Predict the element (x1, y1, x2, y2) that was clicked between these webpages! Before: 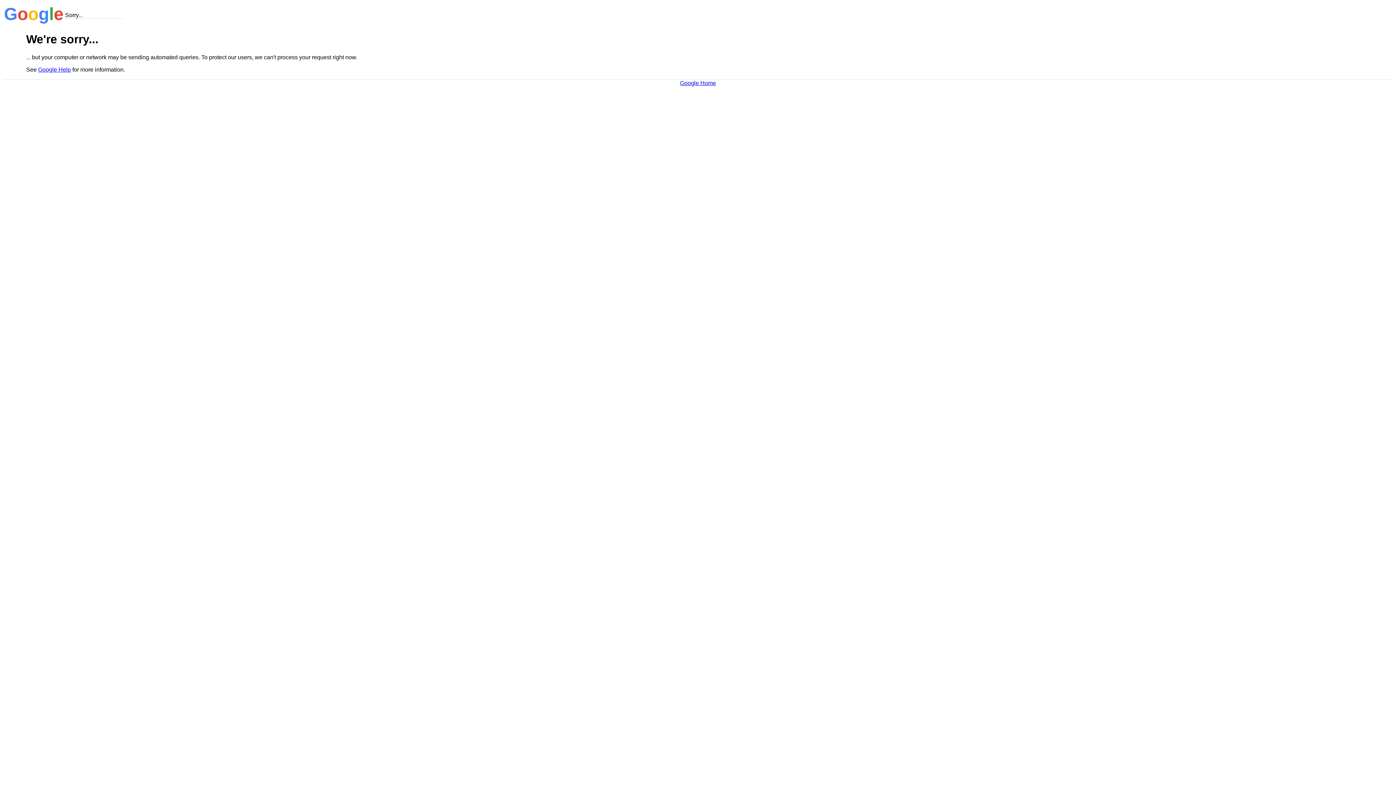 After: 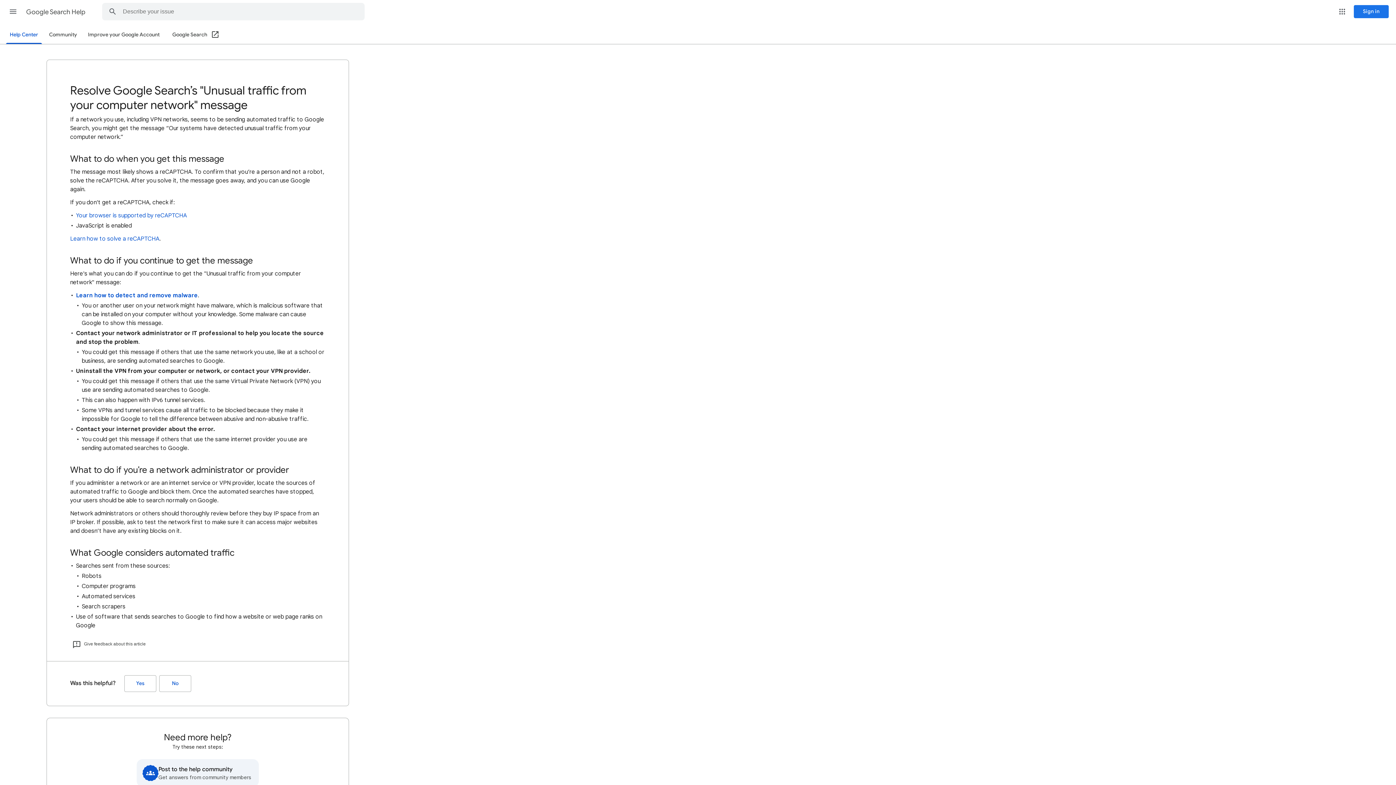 Action: label: Google Help bbox: (38, 66, 70, 72)